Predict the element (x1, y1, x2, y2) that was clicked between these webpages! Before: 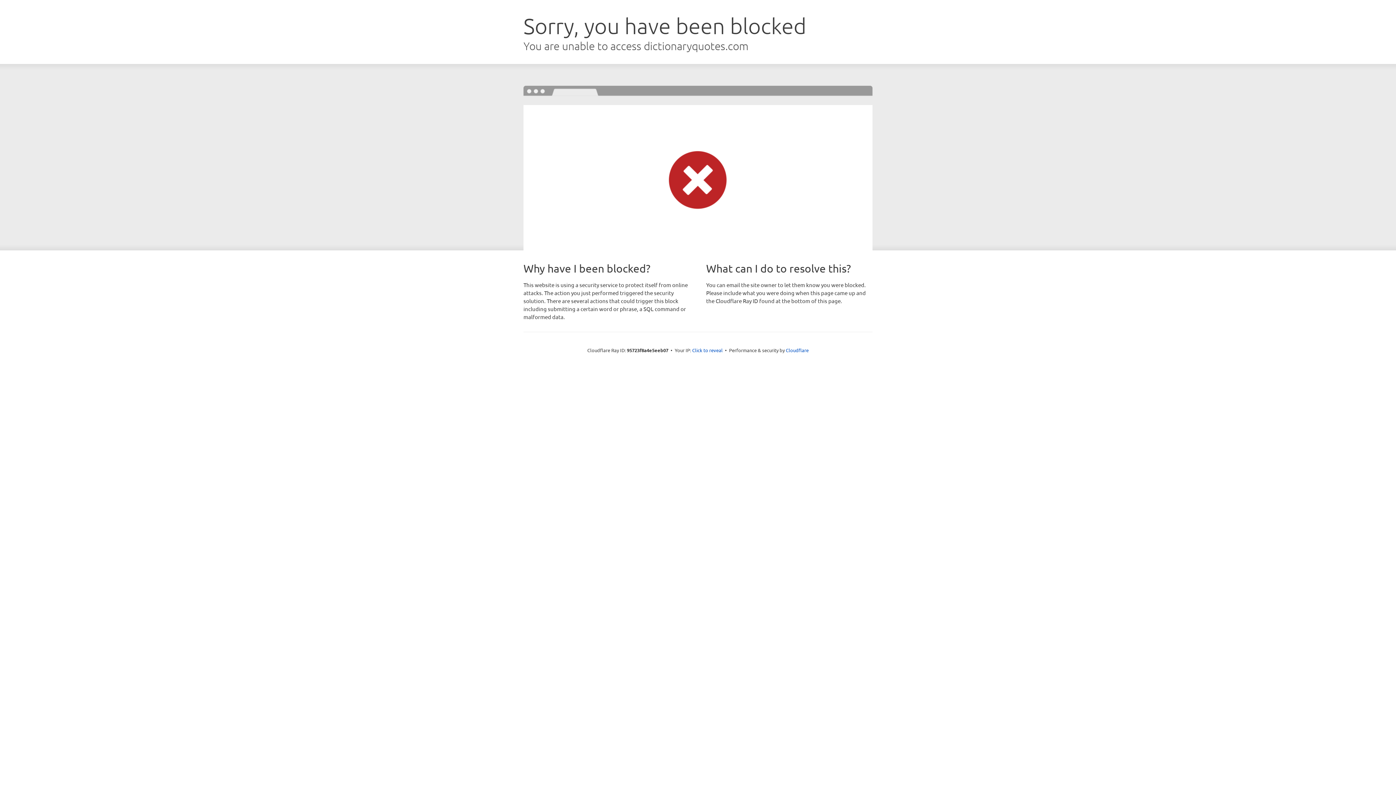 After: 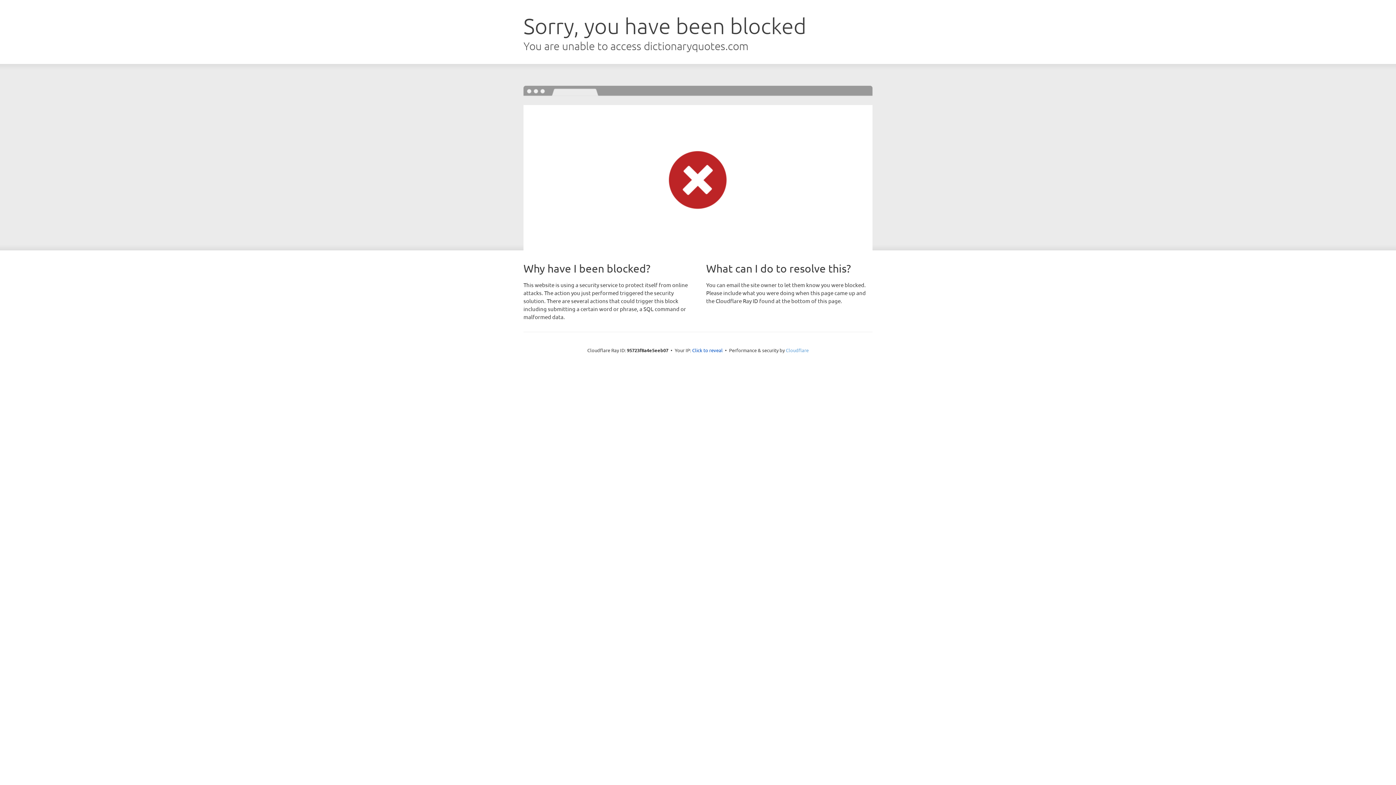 Action: label: Cloudflare bbox: (786, 347, 808, 353)